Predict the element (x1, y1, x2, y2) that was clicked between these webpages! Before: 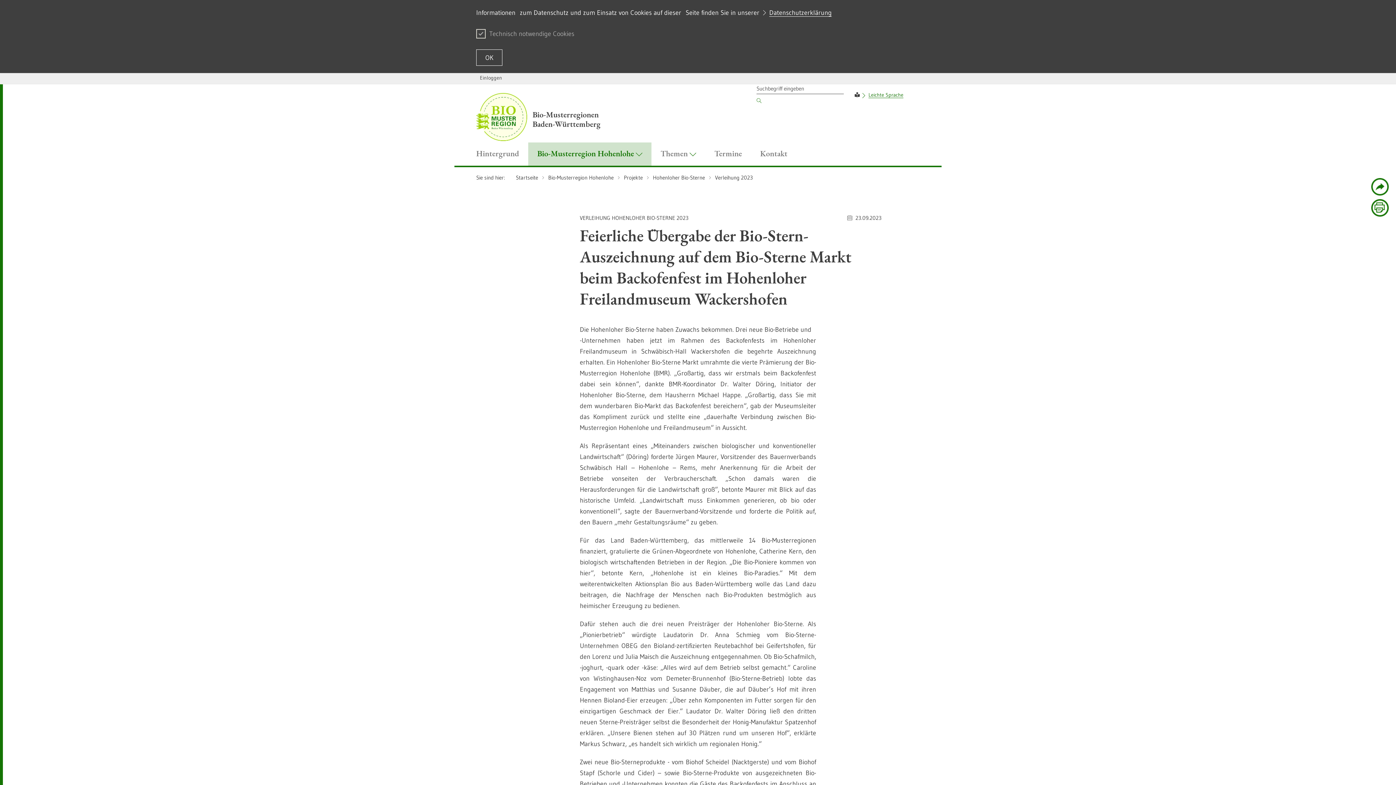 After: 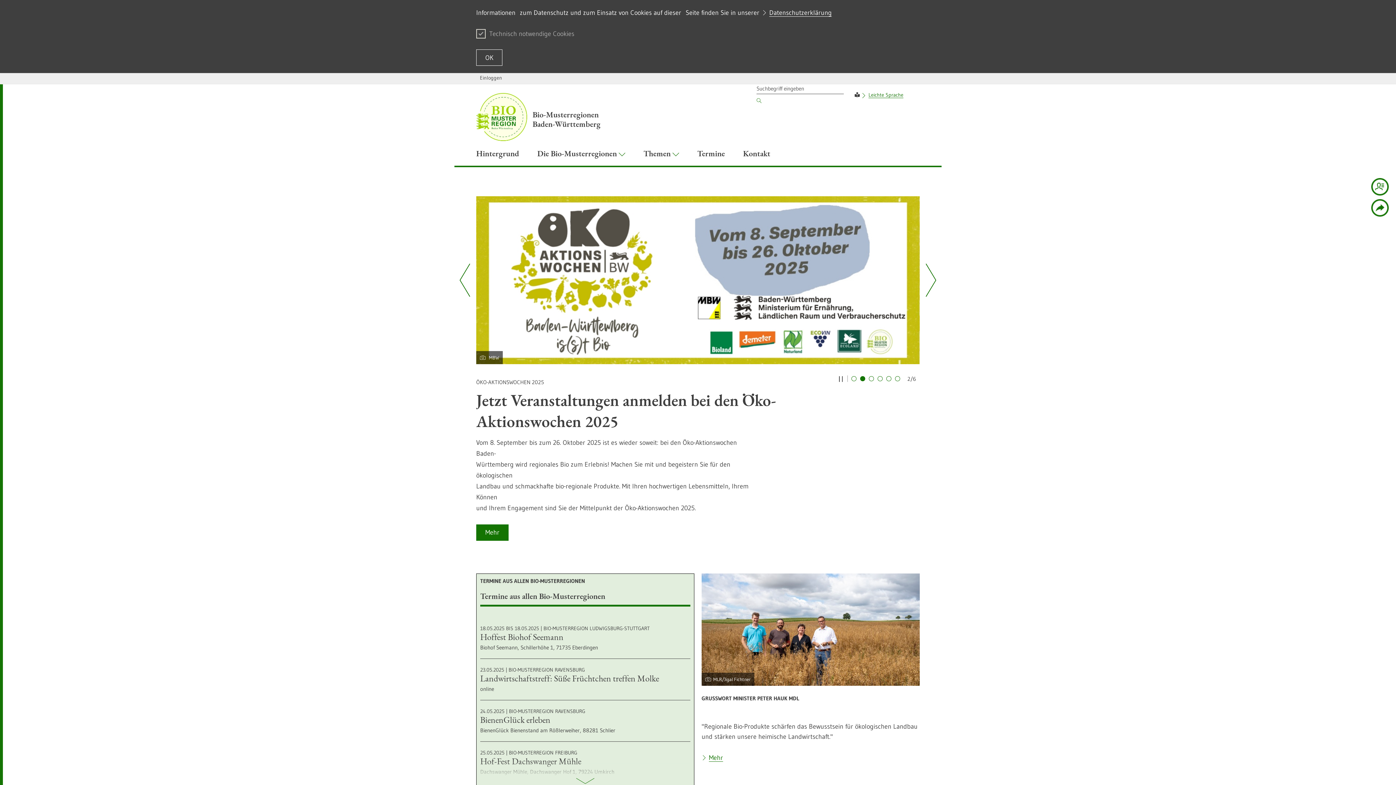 Action: bbox: (476, 93, 720, 140) label: Bio-Musterregionen
Baden-Württemberg